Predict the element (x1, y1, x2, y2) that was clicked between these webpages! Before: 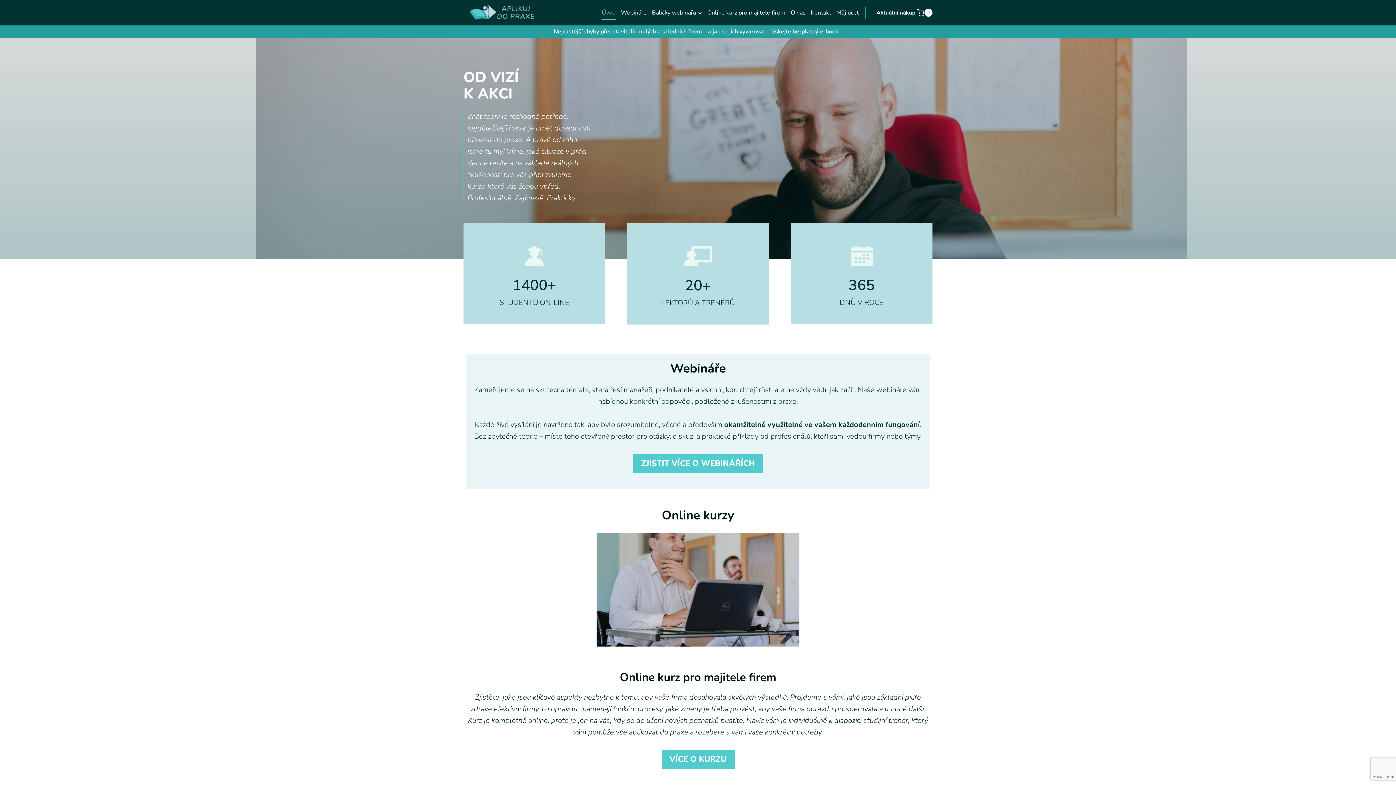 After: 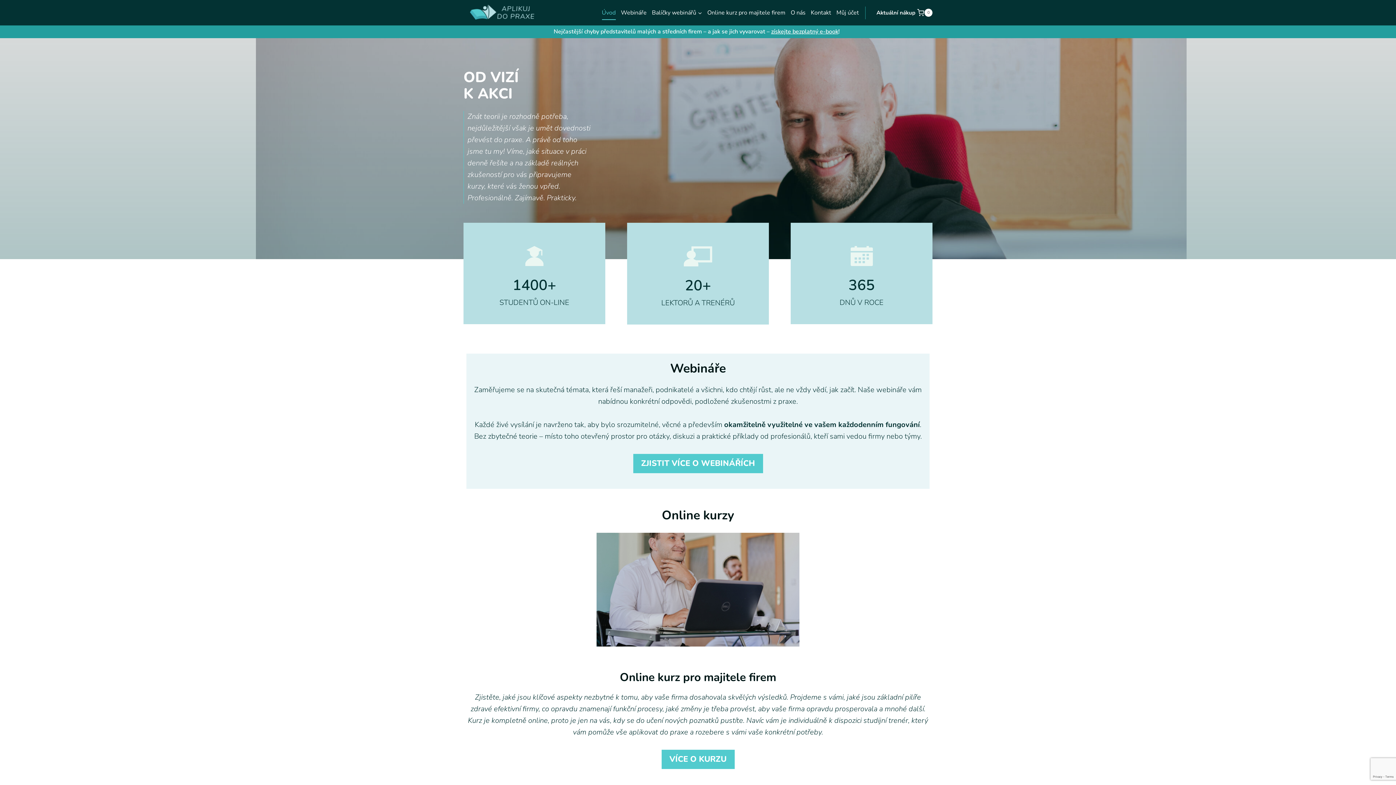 Action: label: Úvod bbox: (599, 5, 618, 19)